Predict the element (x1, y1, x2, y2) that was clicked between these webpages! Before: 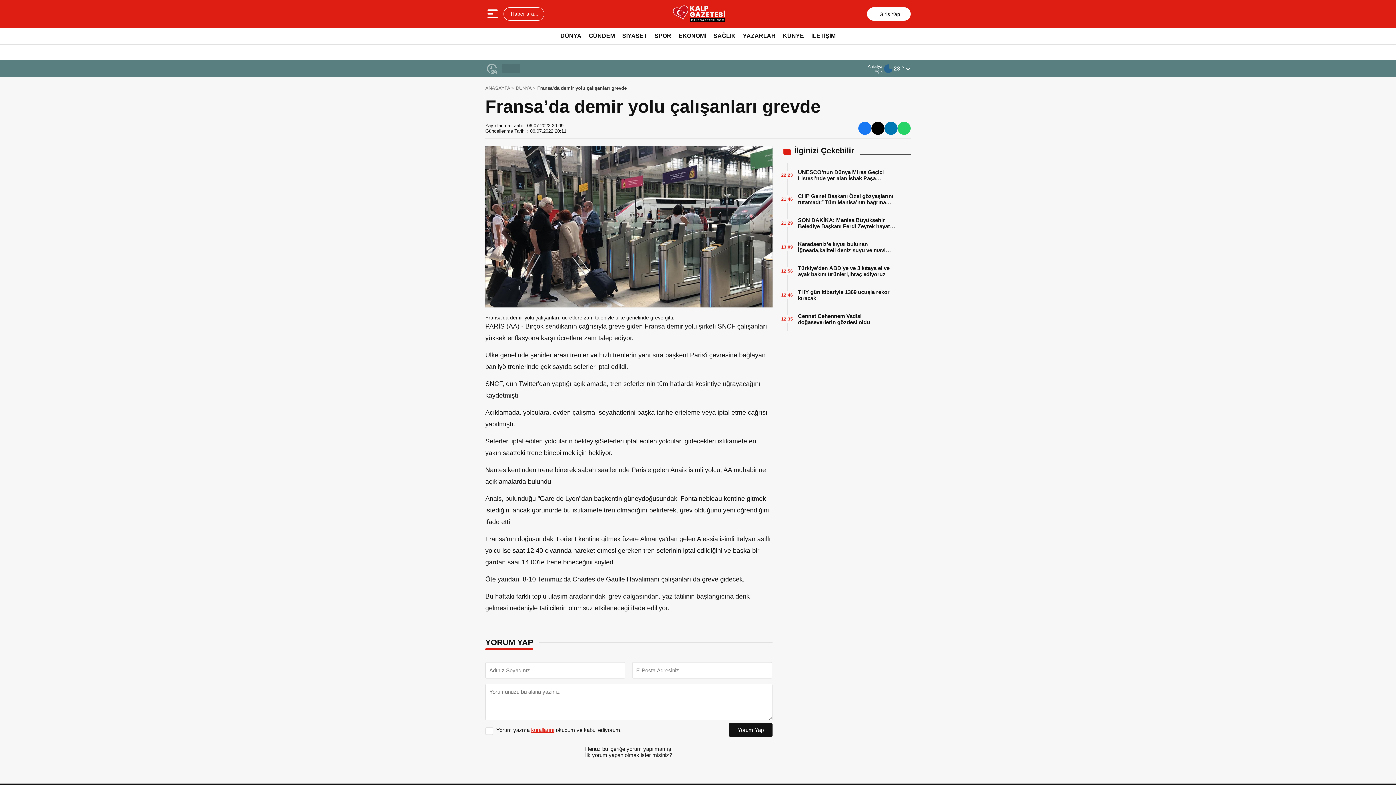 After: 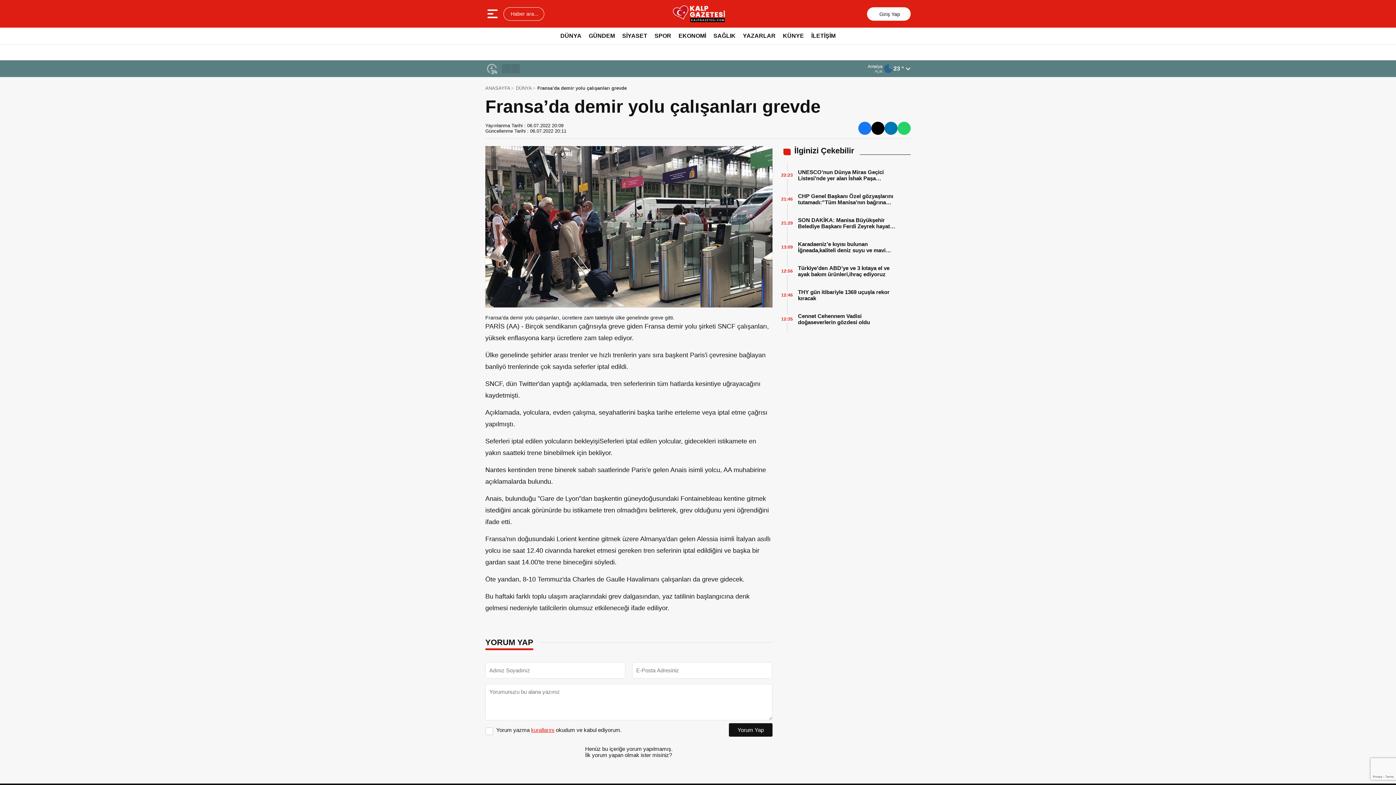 Action: bbox: (485, 6, 501, 21) label: Menüyü aç